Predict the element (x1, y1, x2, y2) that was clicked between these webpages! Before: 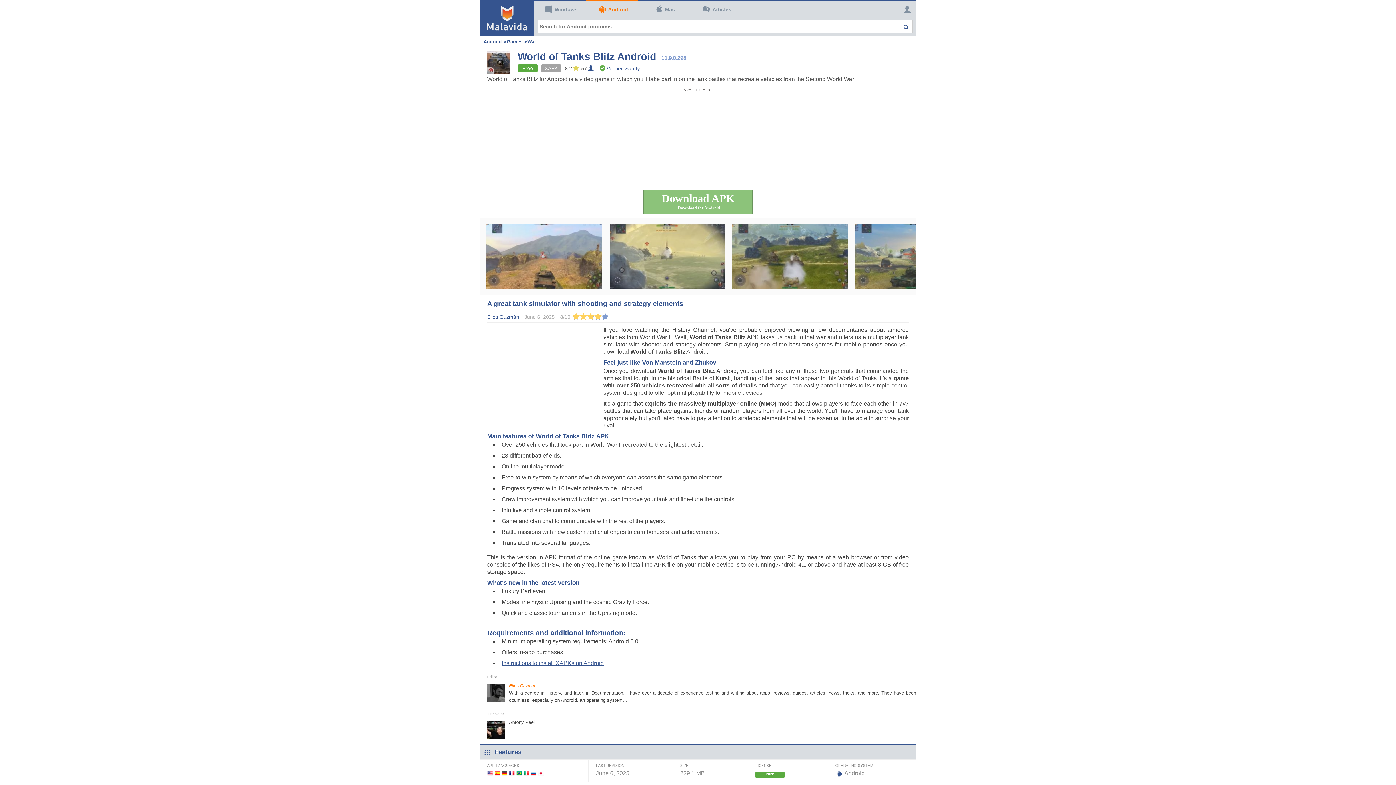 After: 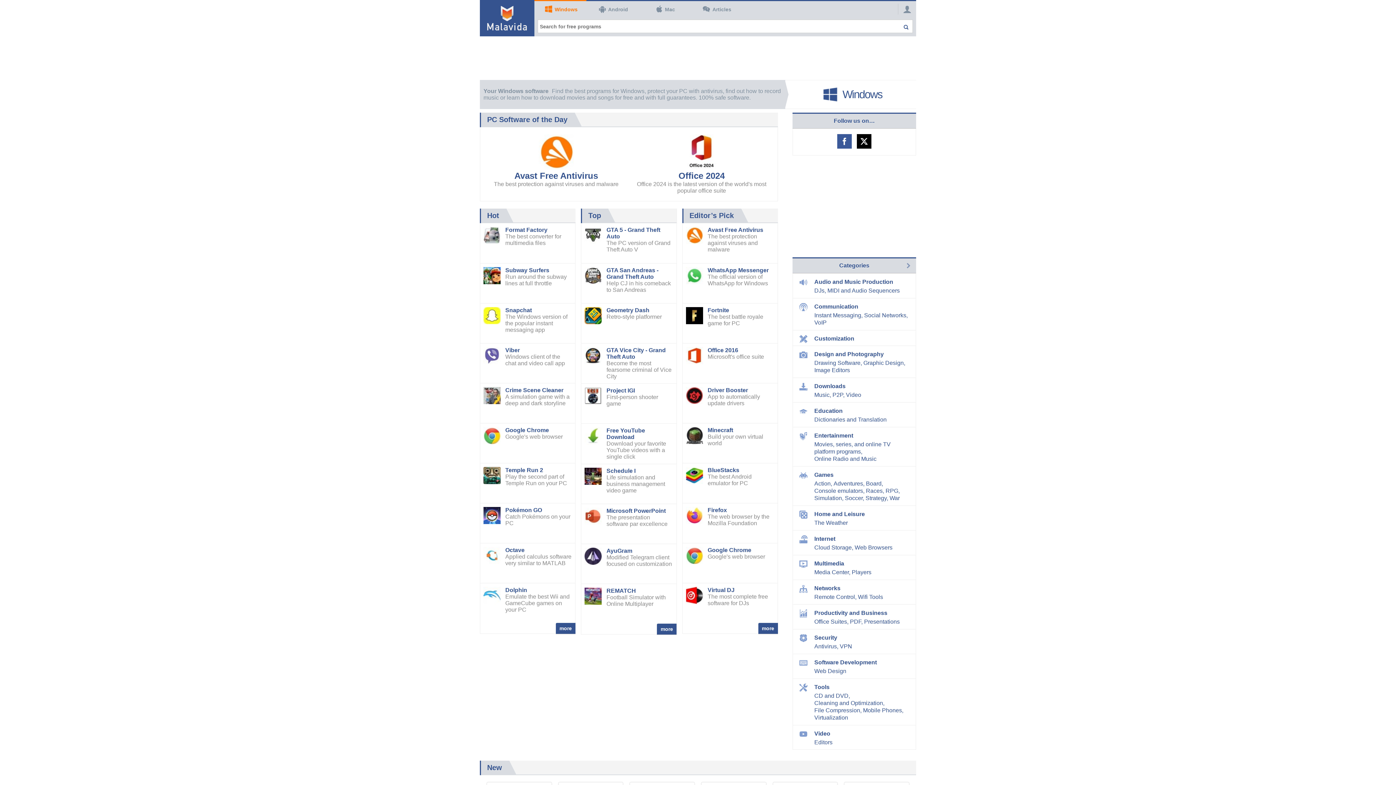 Action: label: Windows bbox: (543, 3, 577, 15)